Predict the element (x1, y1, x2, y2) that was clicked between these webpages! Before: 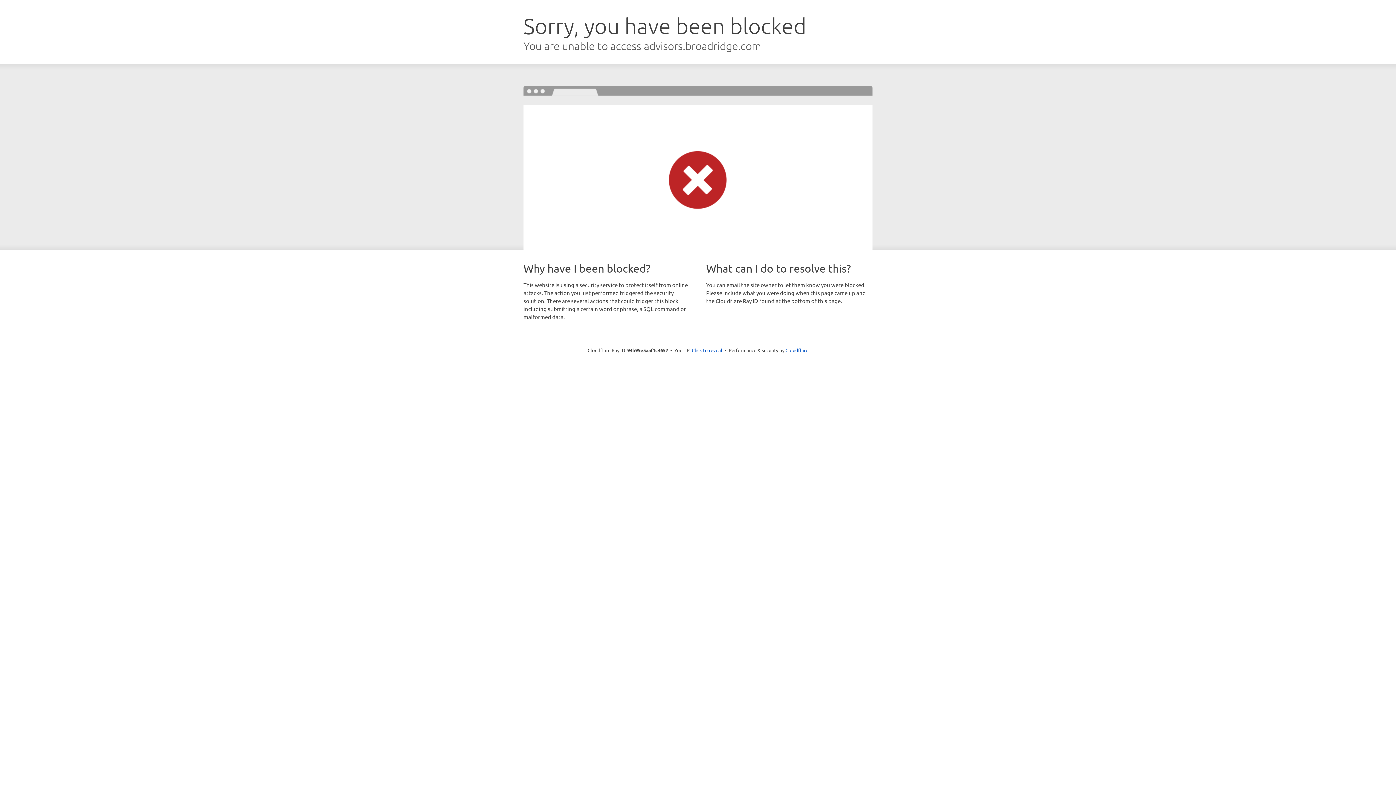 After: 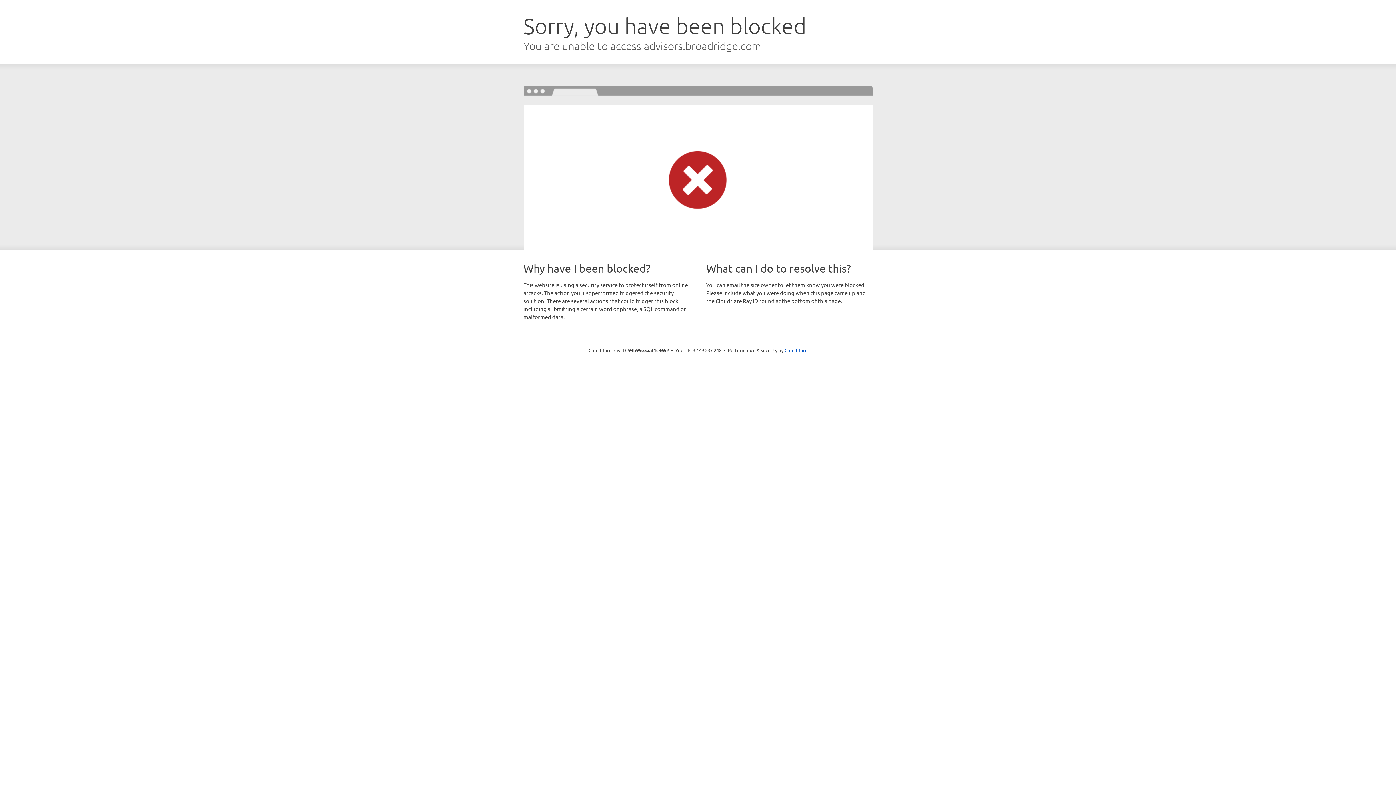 Action: label: Click to reveal bbox: (692, 346, 722, 353)